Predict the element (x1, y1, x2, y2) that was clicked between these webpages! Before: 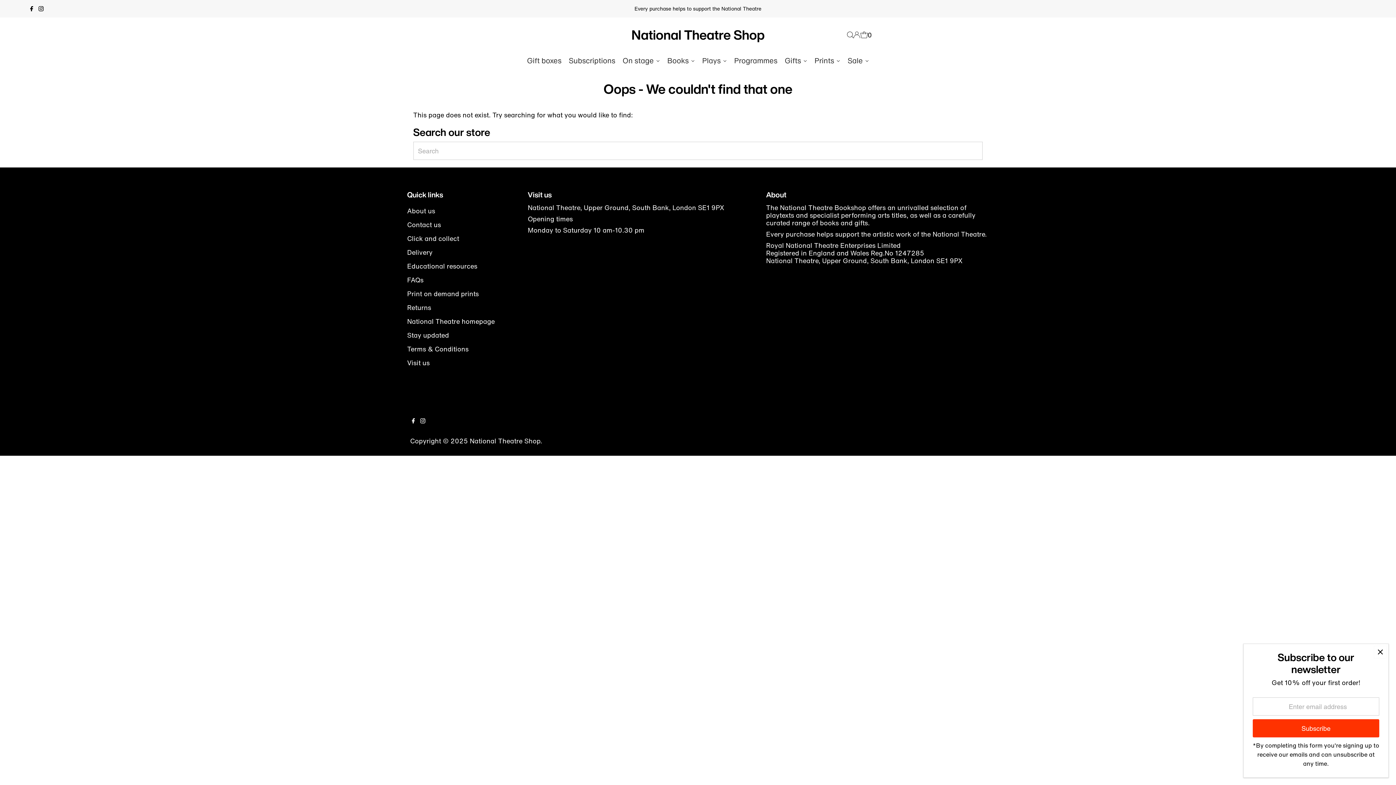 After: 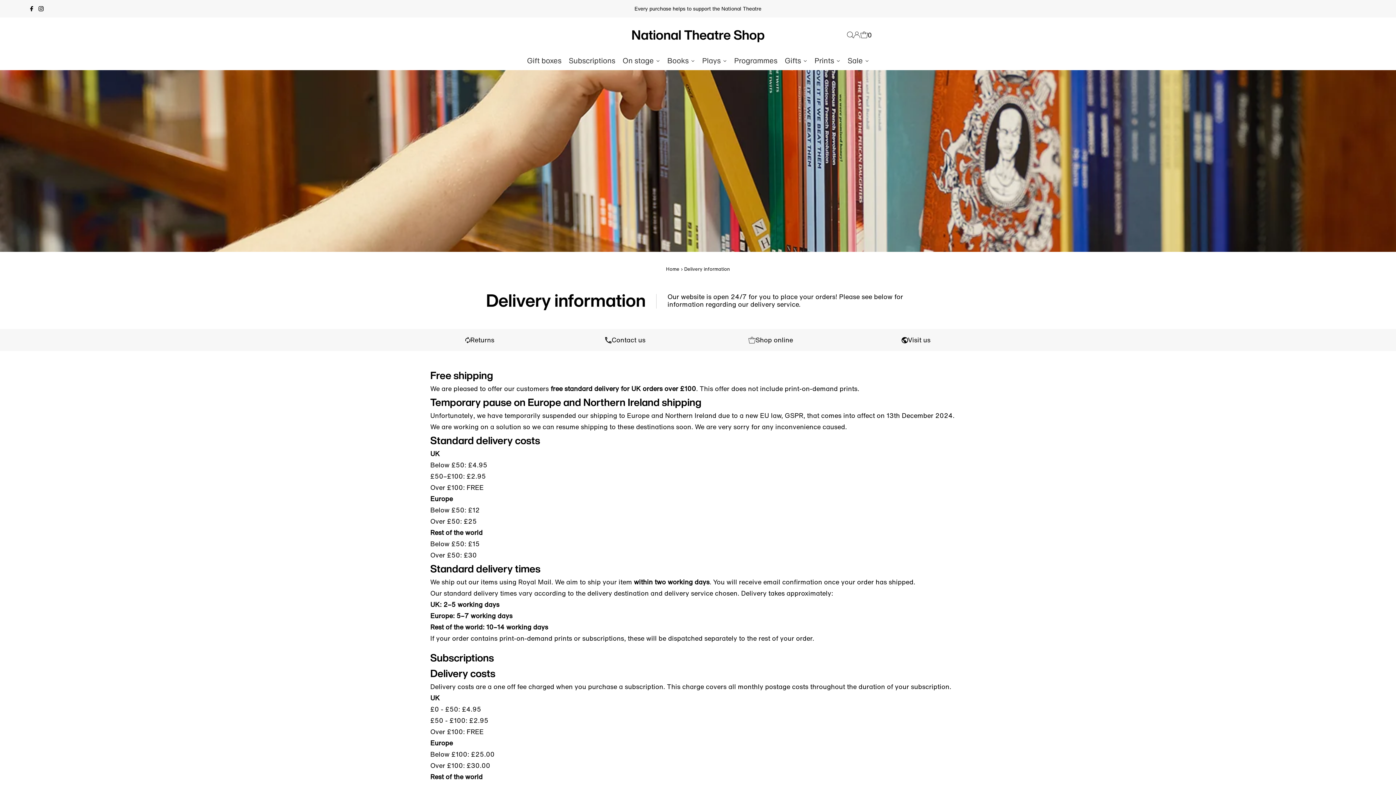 Action: bbox: (407, 247, 432, 257) label: Delivery